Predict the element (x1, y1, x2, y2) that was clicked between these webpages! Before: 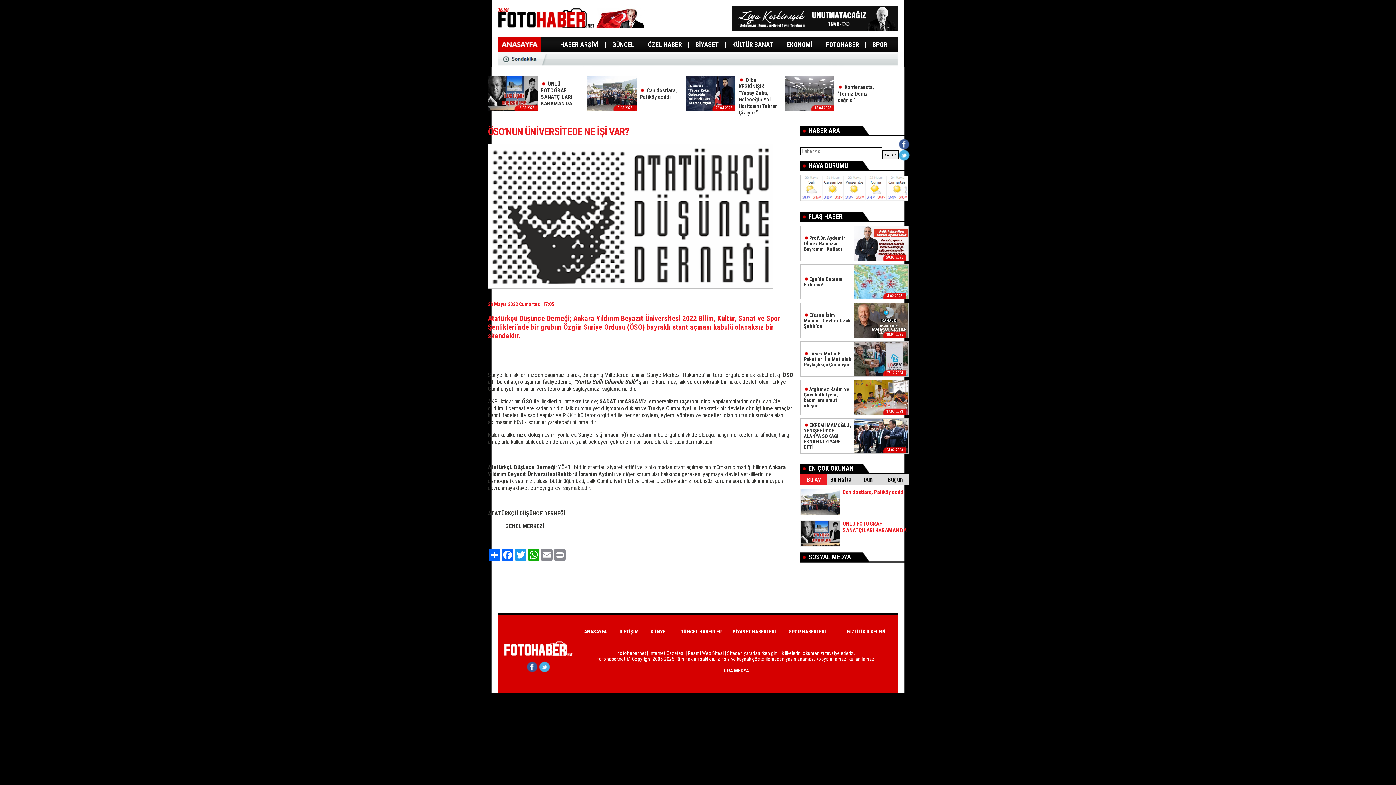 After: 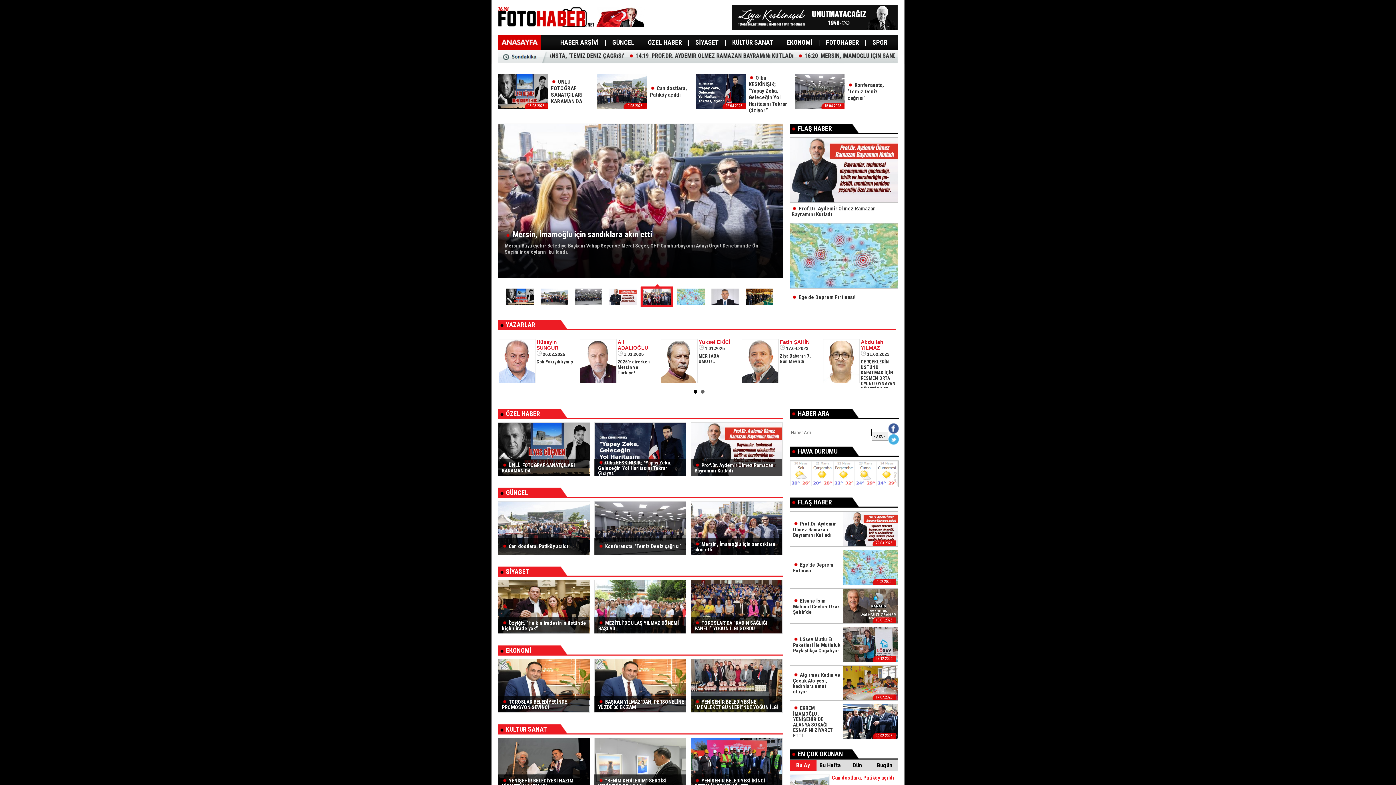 Action: label: ANASAYFA bbox: (584, 629, 606, 634)